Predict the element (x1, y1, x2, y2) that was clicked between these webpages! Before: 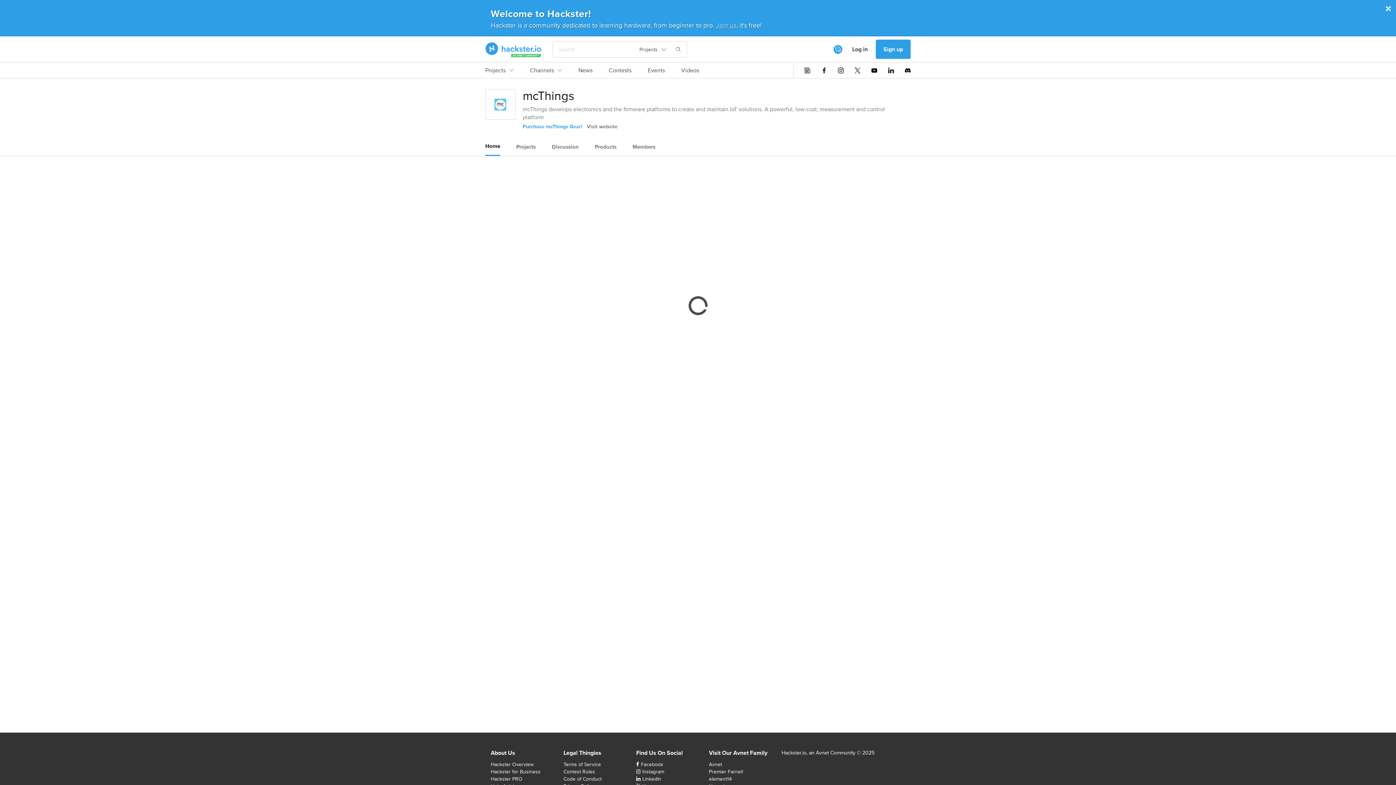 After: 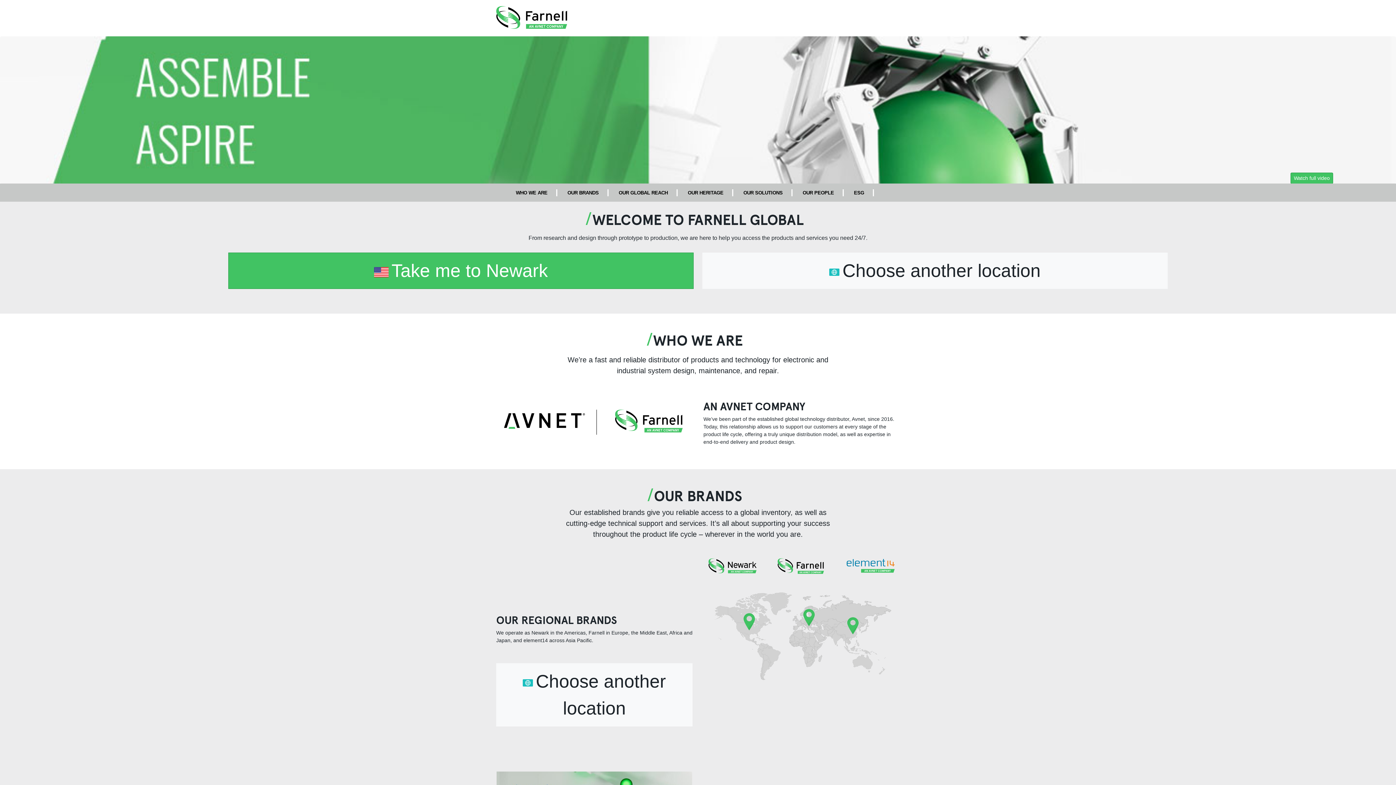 Action: label: Premier Farnell bbox: (709, 768, 743, 775)